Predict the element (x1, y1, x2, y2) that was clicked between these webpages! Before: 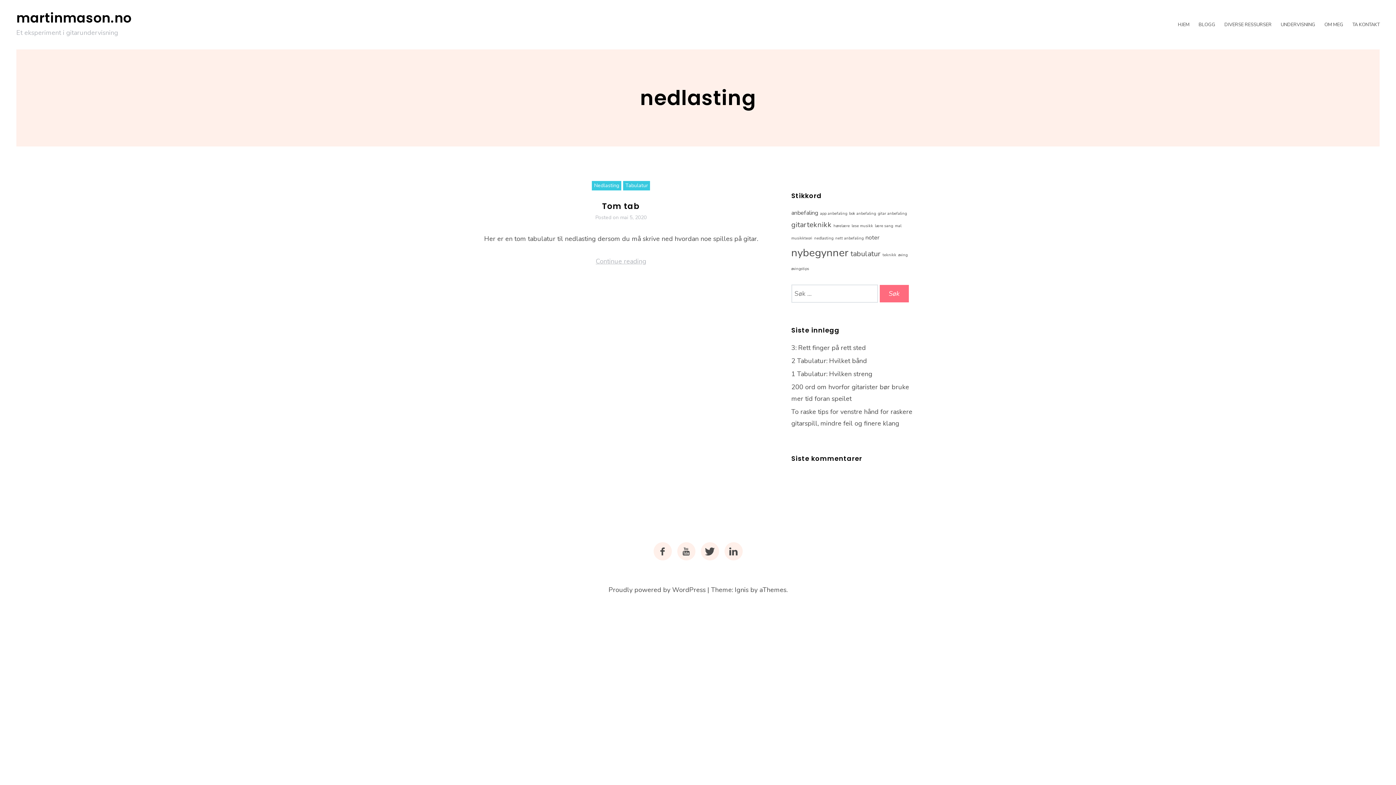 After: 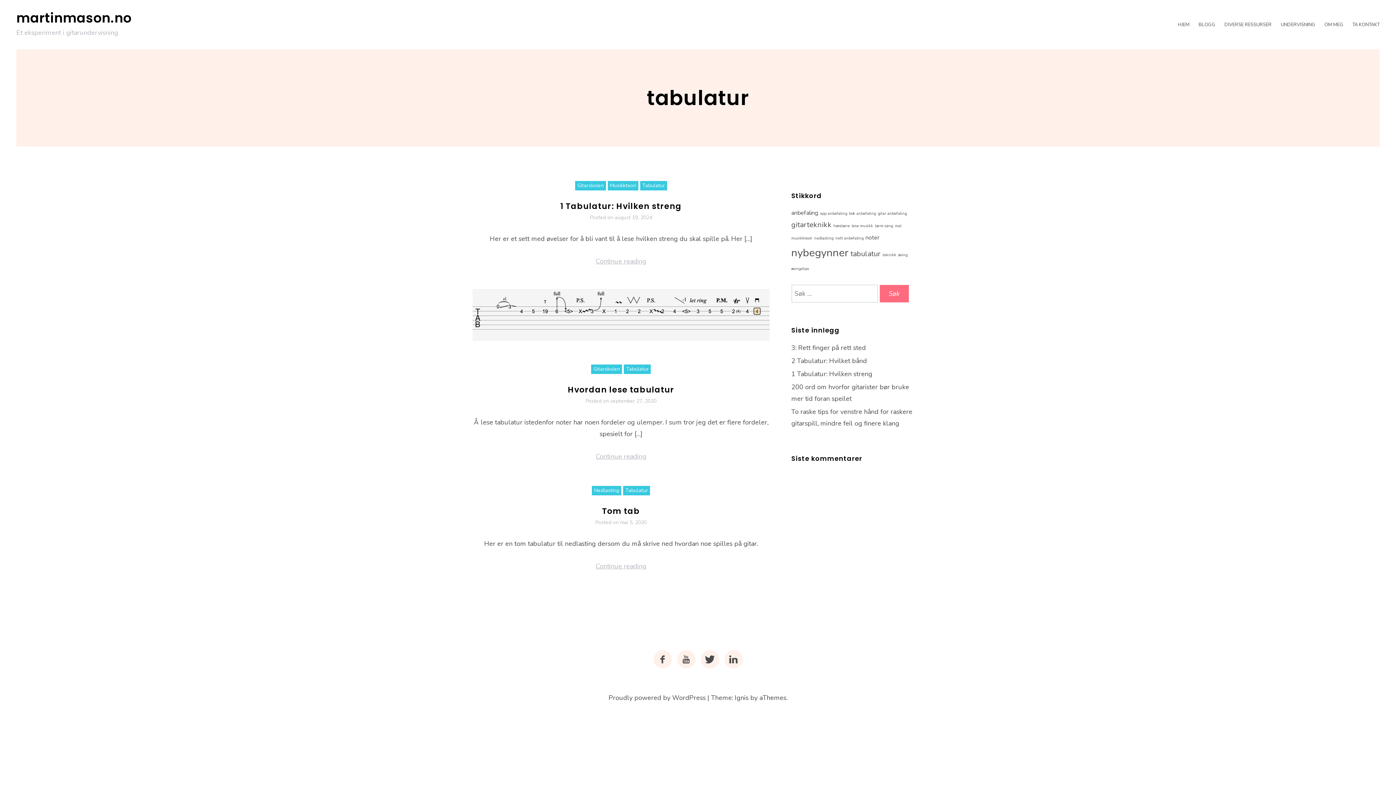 Action: label: tabulatur (3 elementer) bbox: (850, 249, 880, 258)